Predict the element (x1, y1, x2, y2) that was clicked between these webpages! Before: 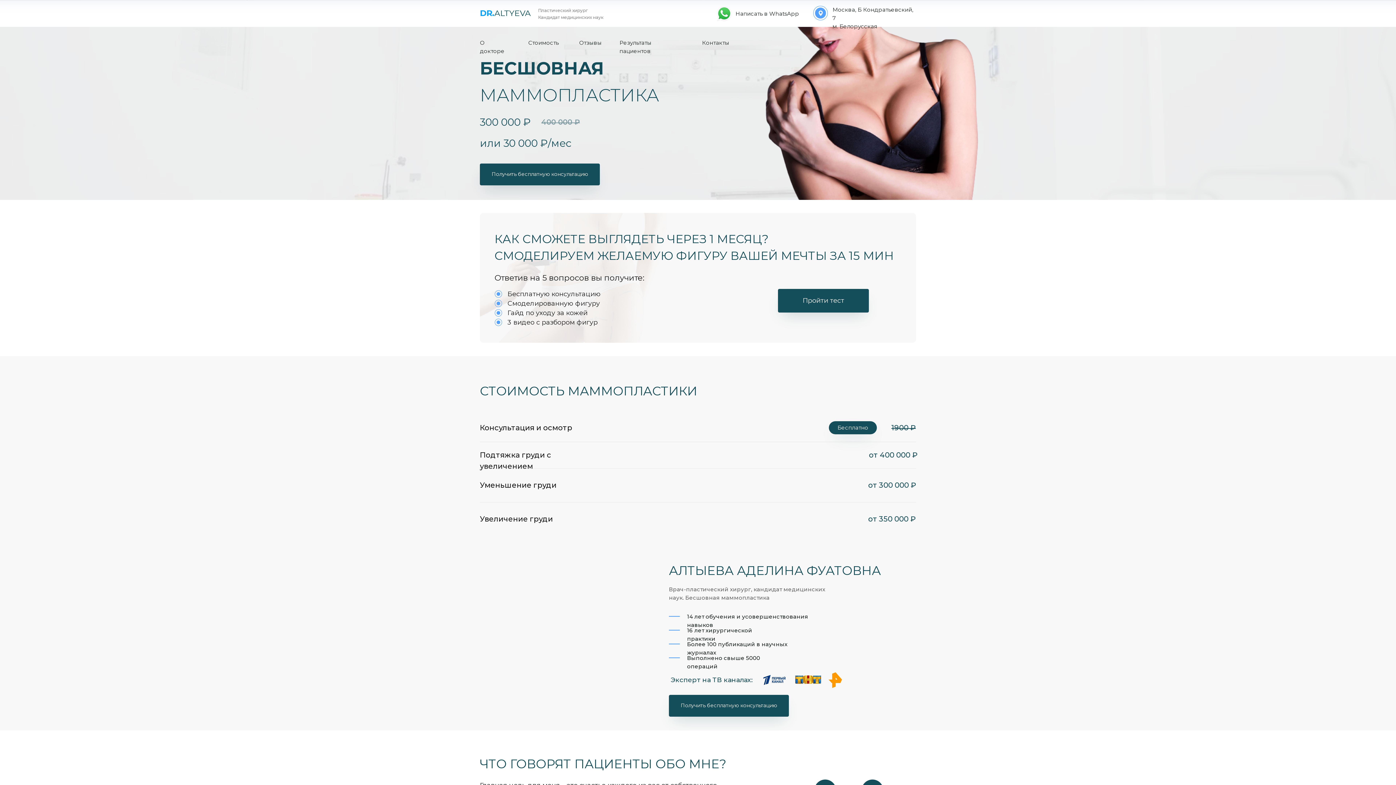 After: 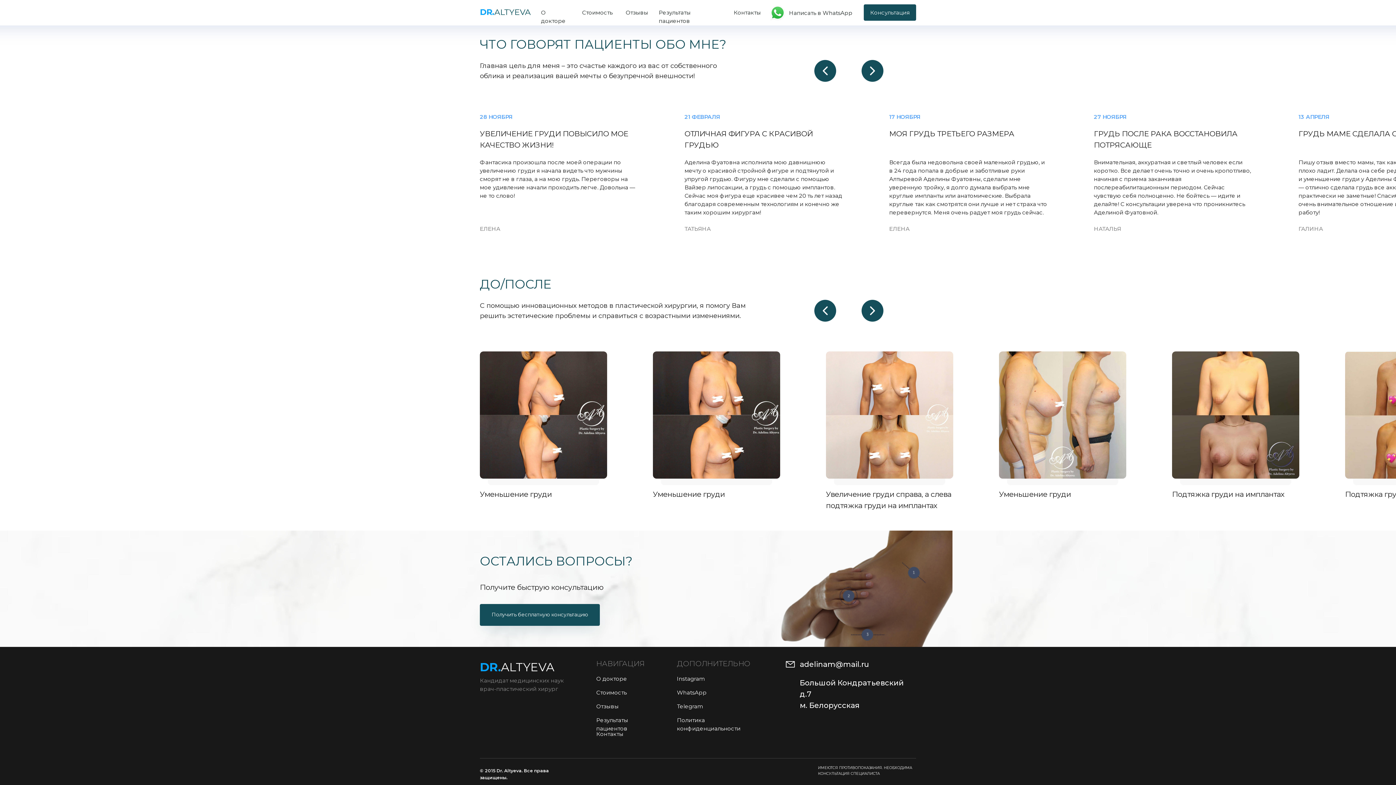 Action: bbox: (579, 38, 601, 46) label: Отзывы